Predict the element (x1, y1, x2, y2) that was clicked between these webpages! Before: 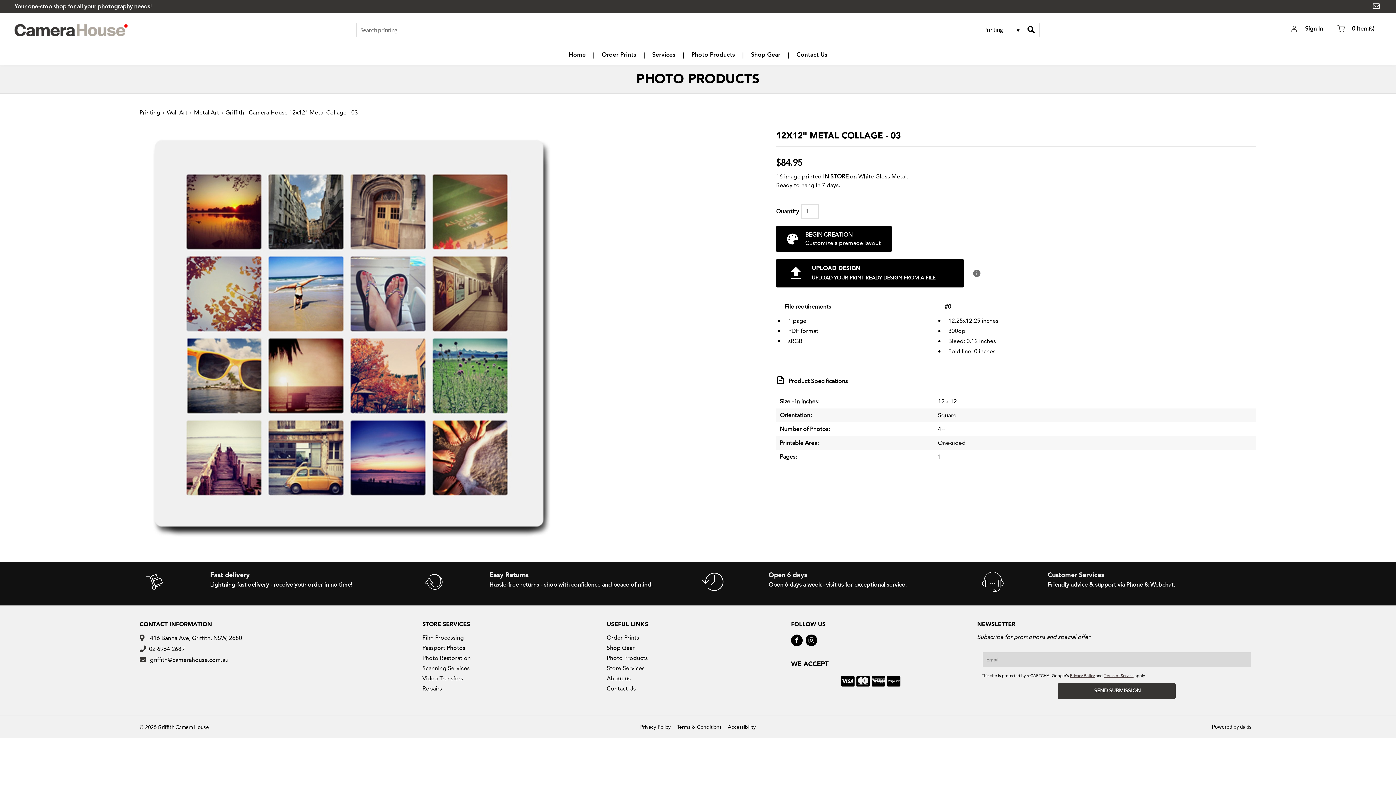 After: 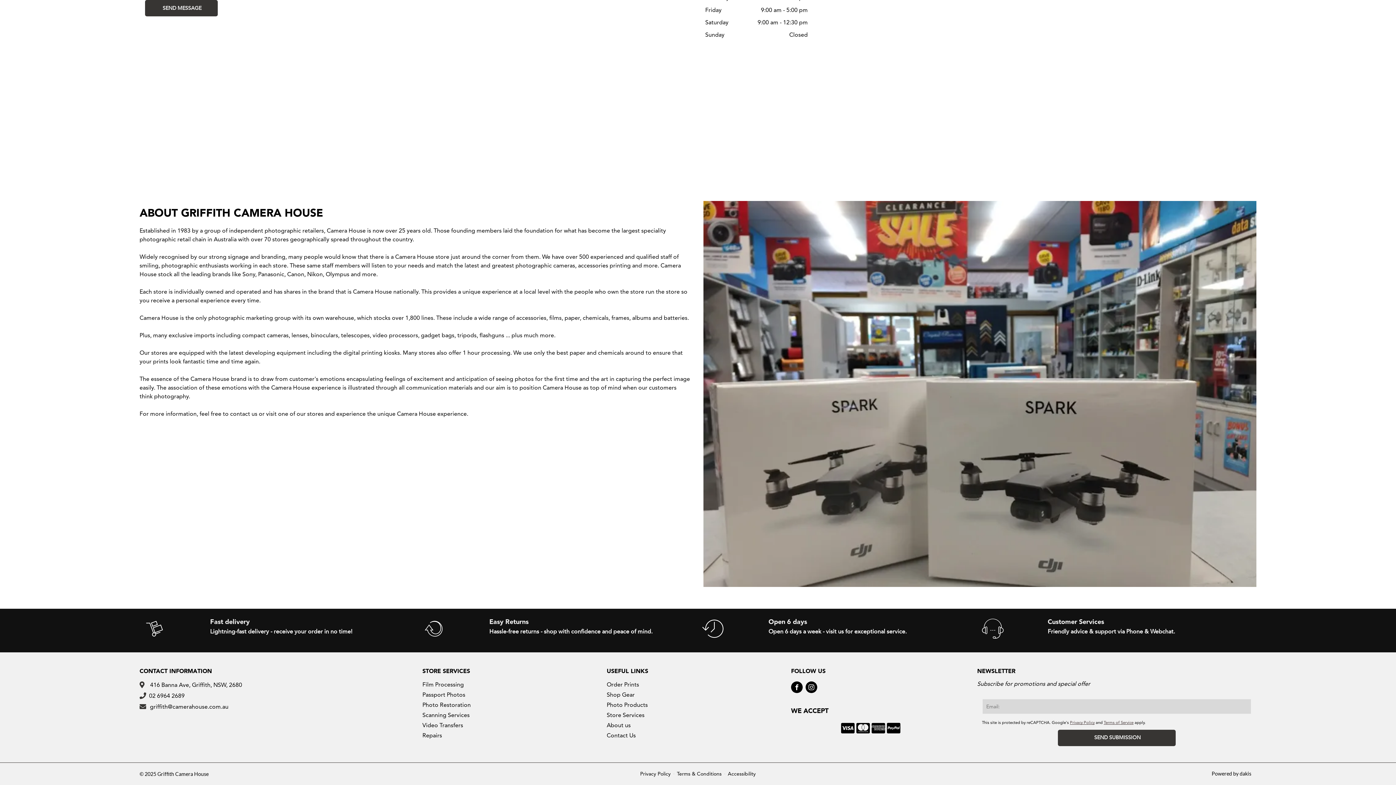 Action: label: About us bbox: (606, 673, 630, 683)